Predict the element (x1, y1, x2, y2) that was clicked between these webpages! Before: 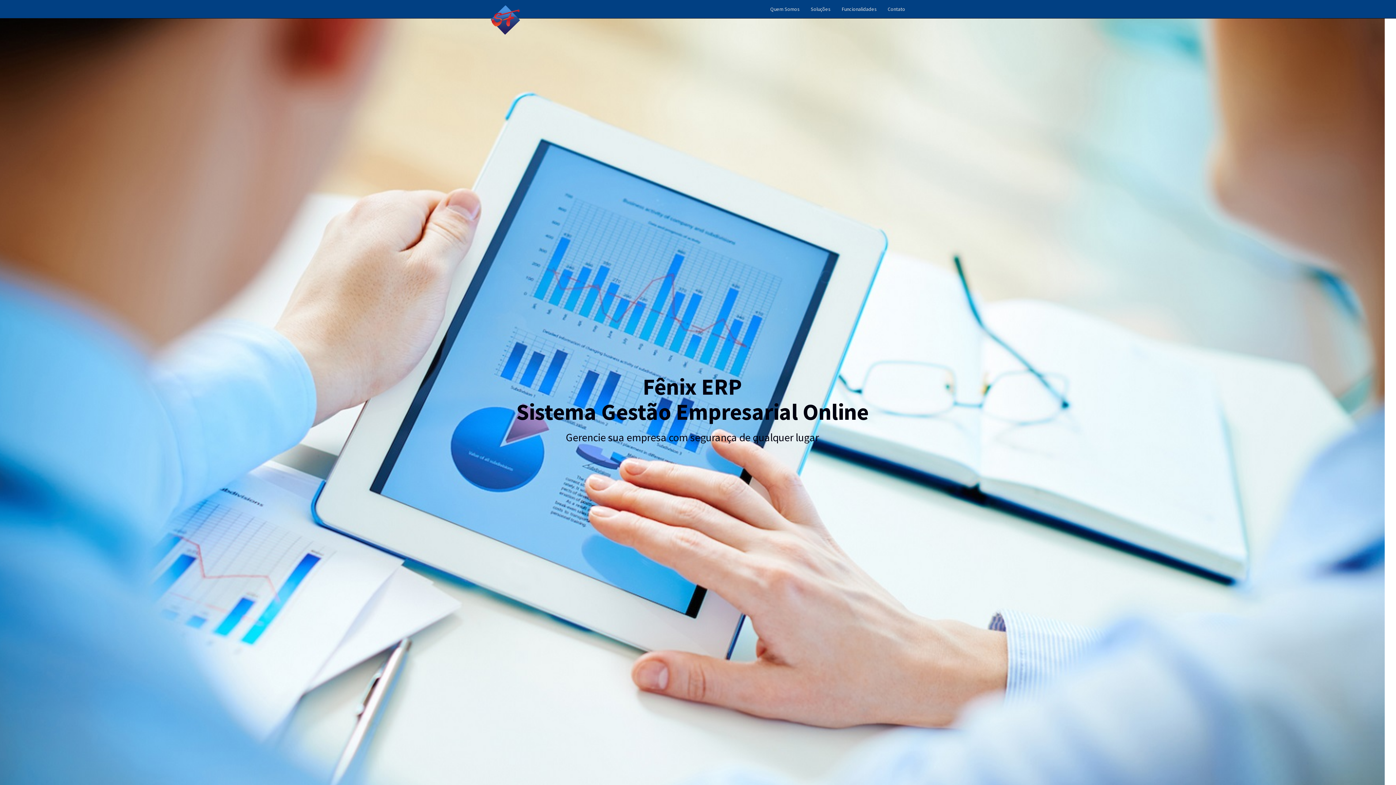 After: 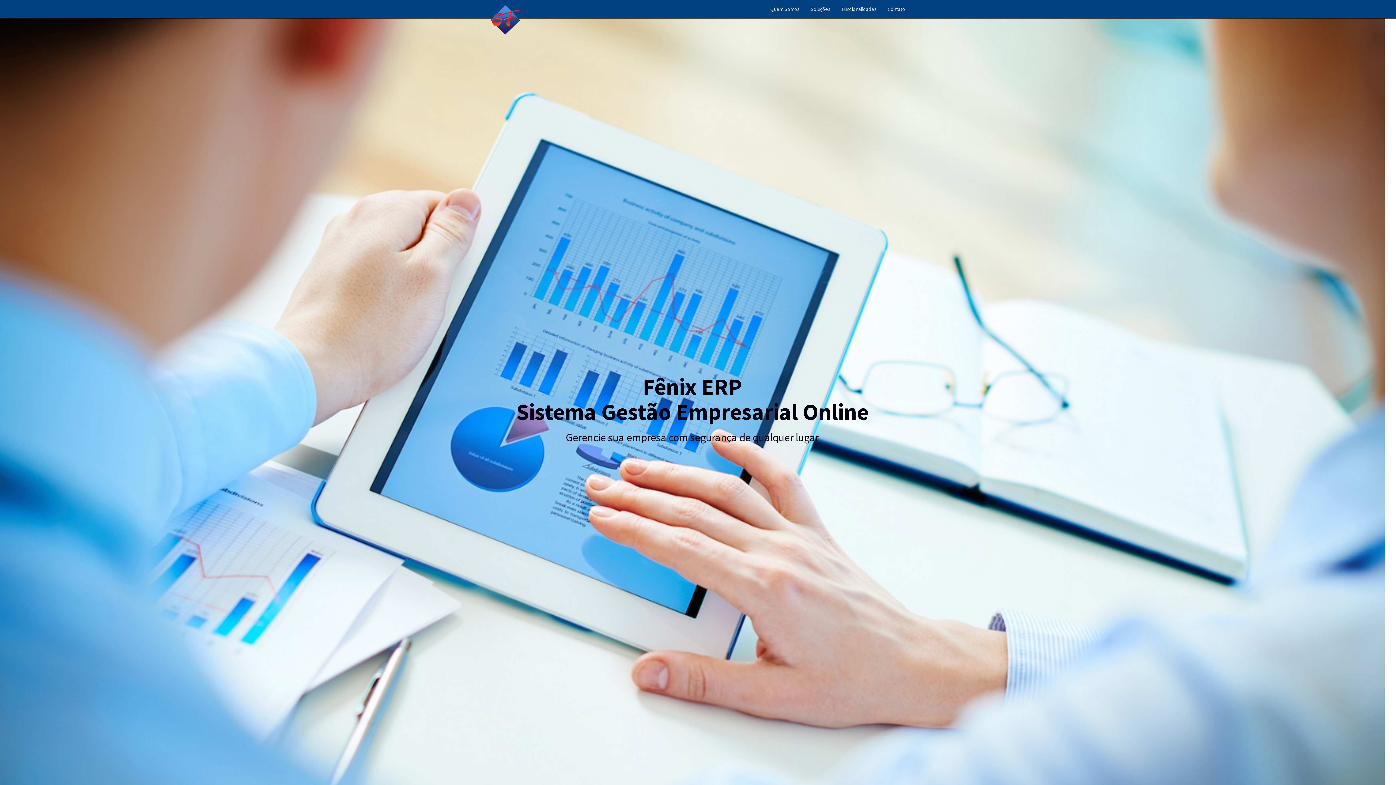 Action: bbox: (485, 0, 525, 18)